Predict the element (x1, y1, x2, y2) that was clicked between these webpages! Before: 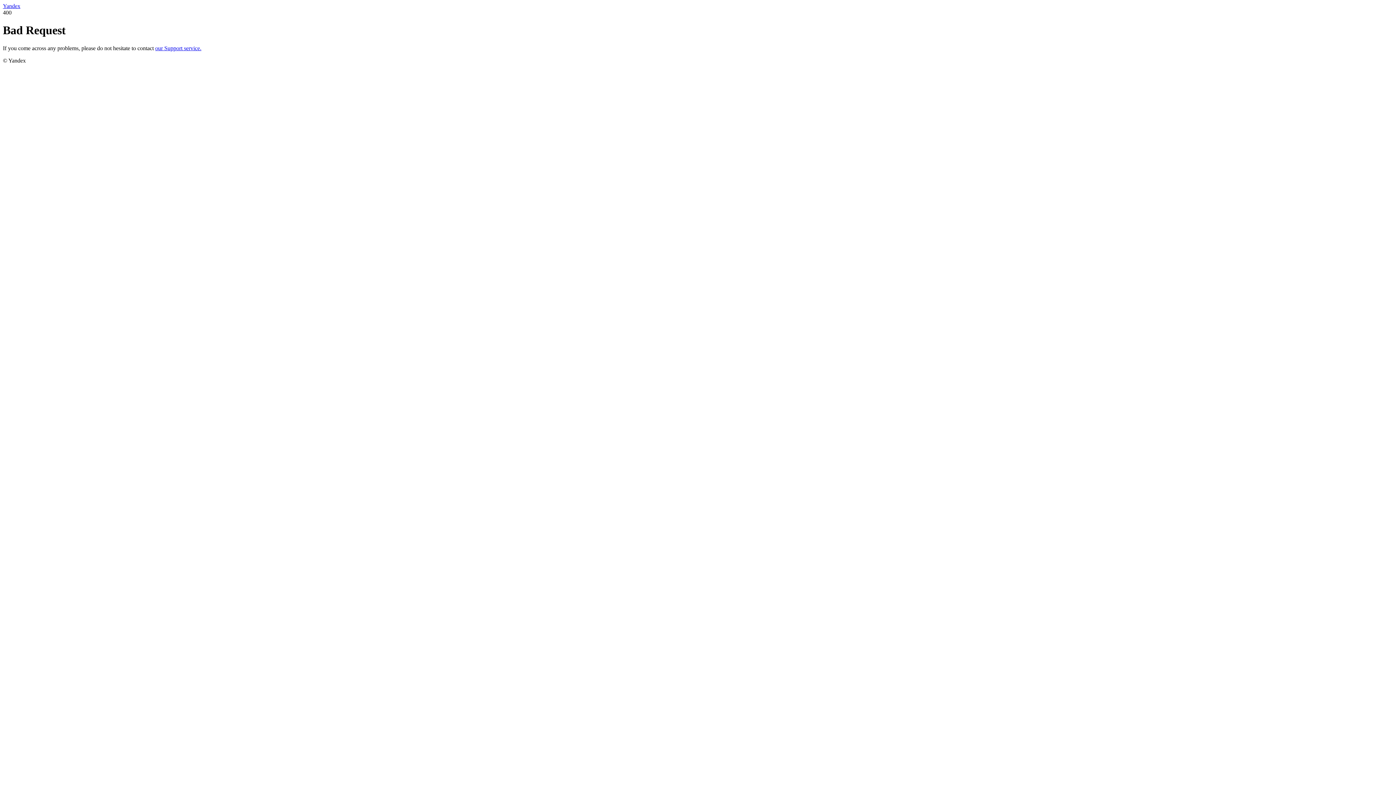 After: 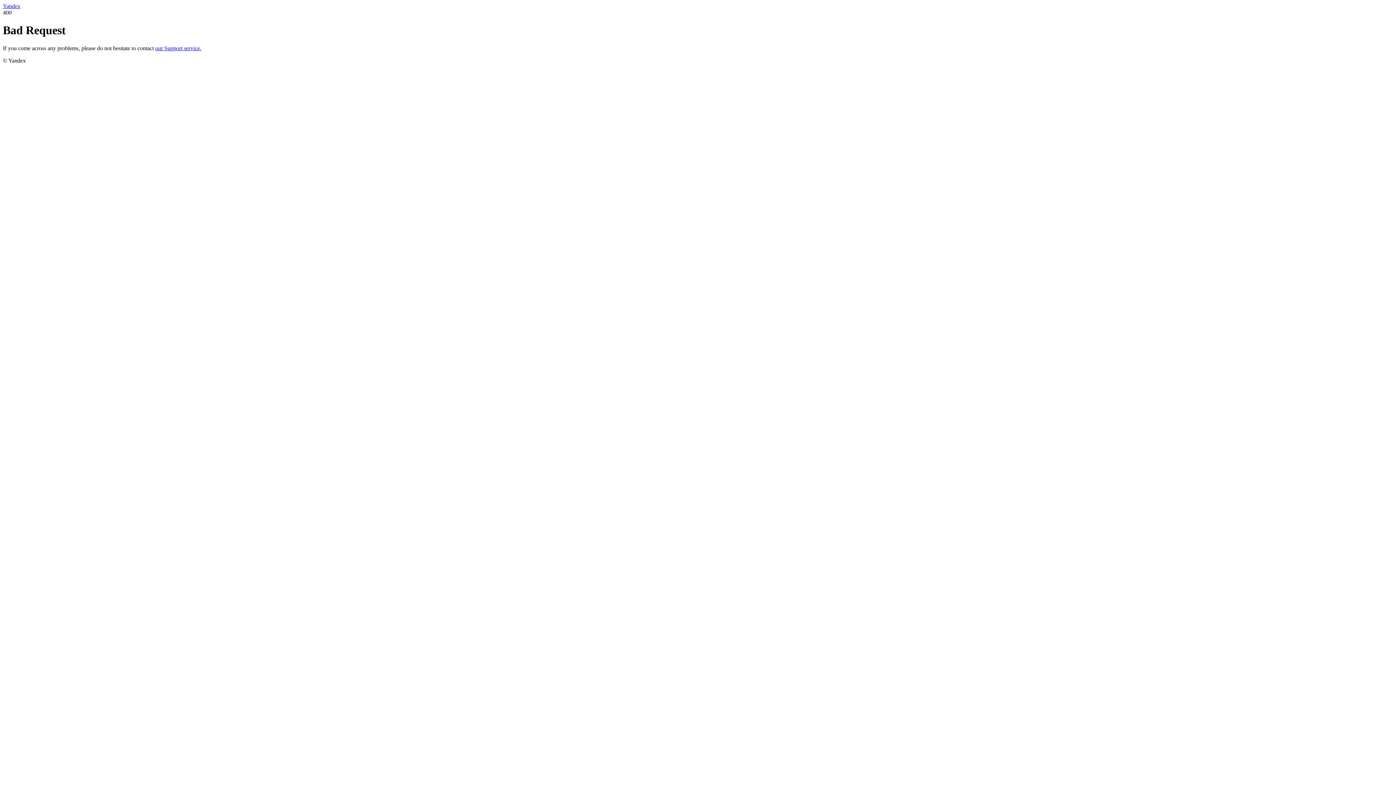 Action: label: our Support service. bbox: (155, 45, 201, 51)